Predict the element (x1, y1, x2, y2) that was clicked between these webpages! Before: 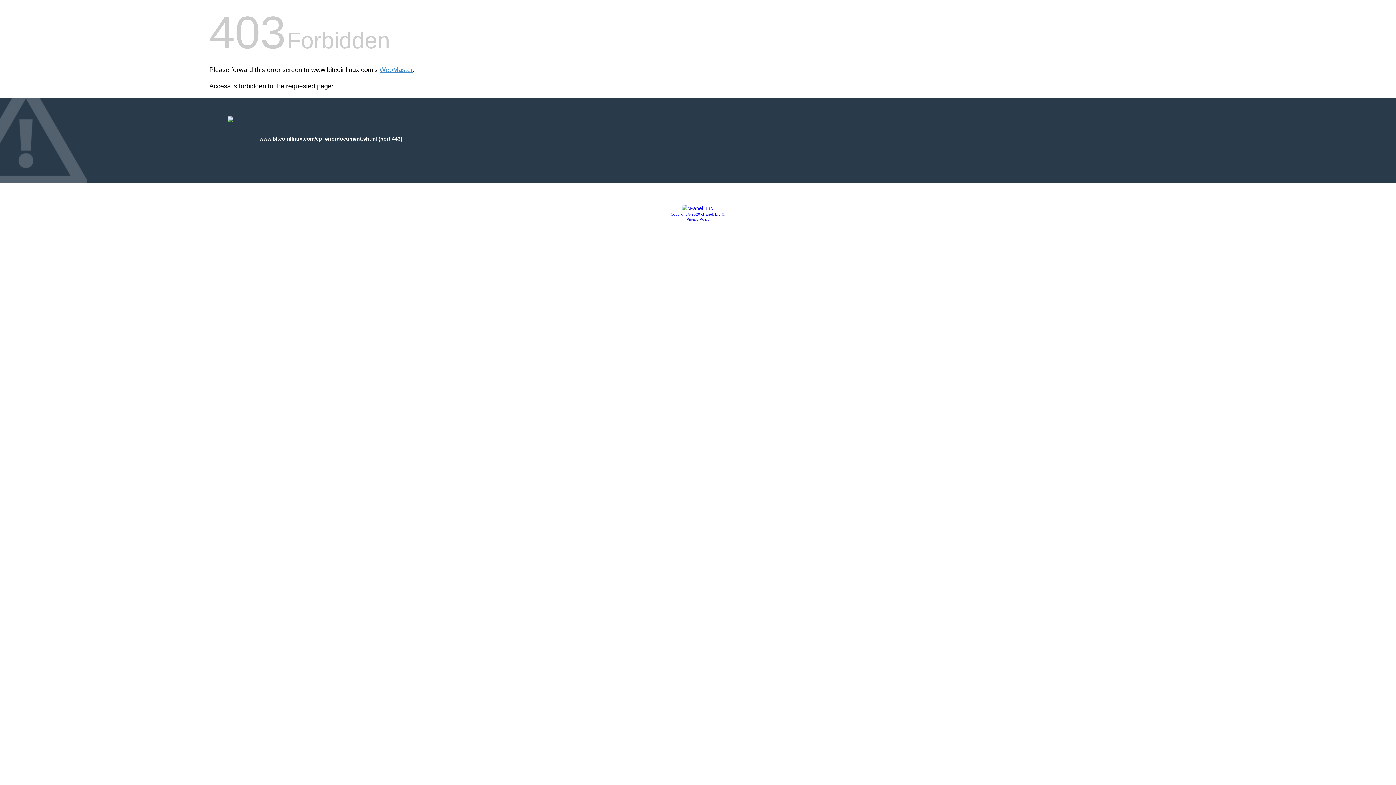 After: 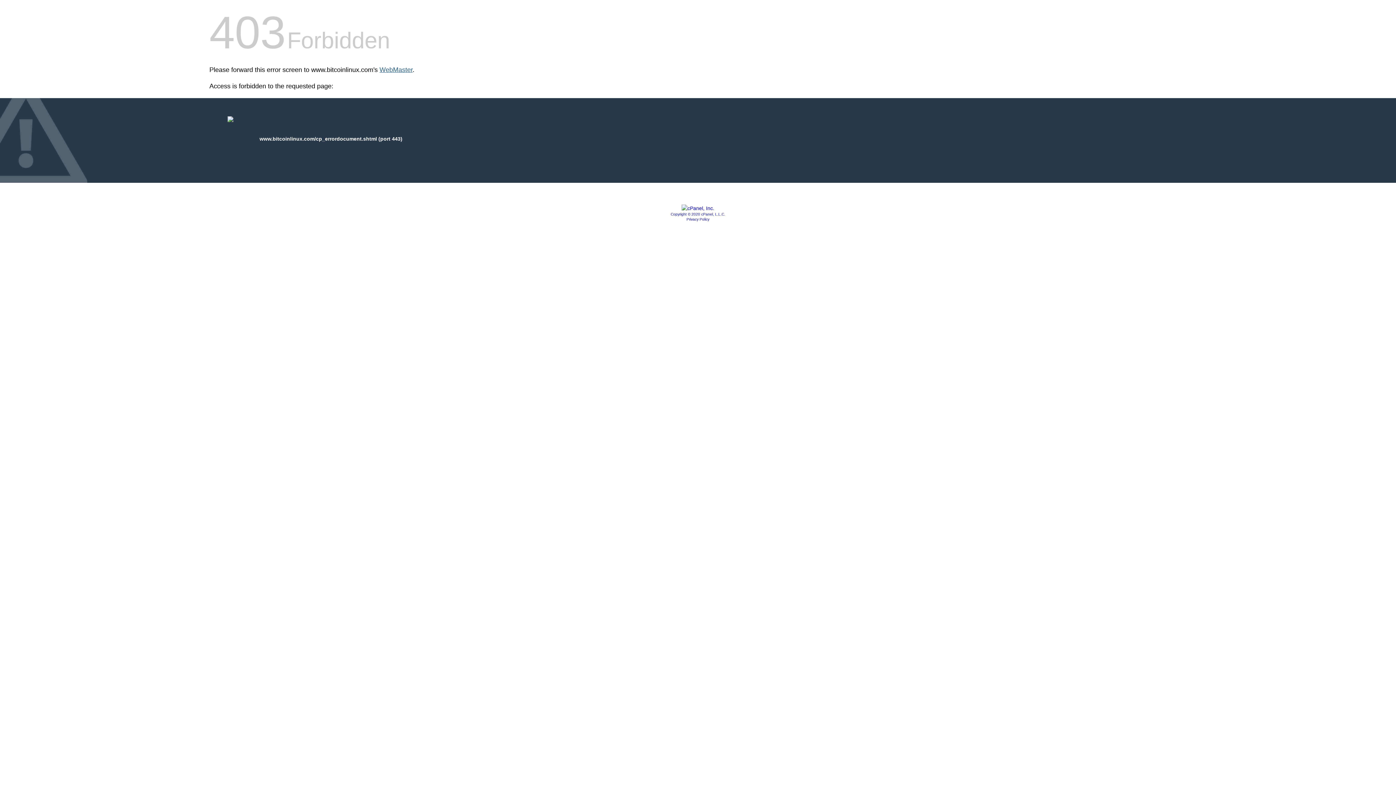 Action: bbox: (379, 66, 412, 73) label: WebMaster